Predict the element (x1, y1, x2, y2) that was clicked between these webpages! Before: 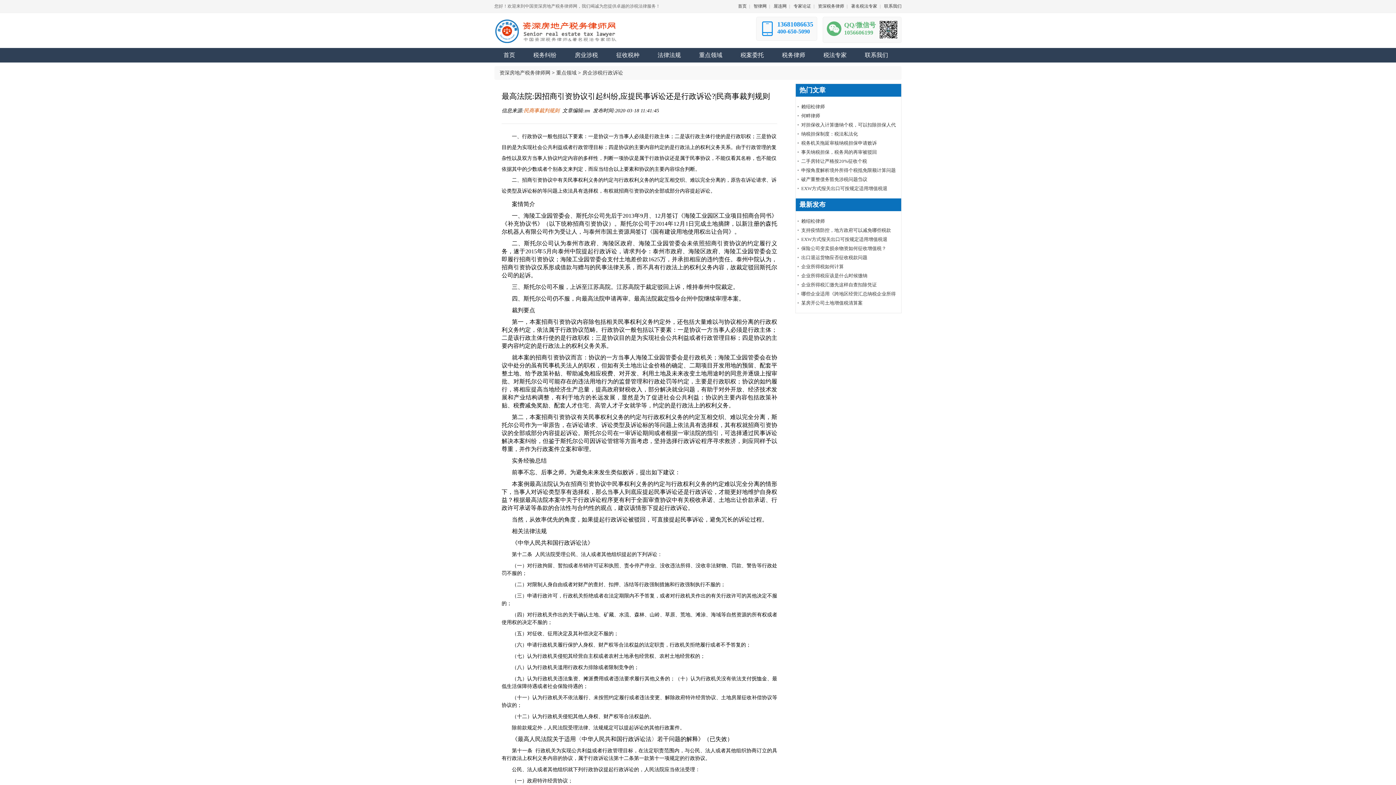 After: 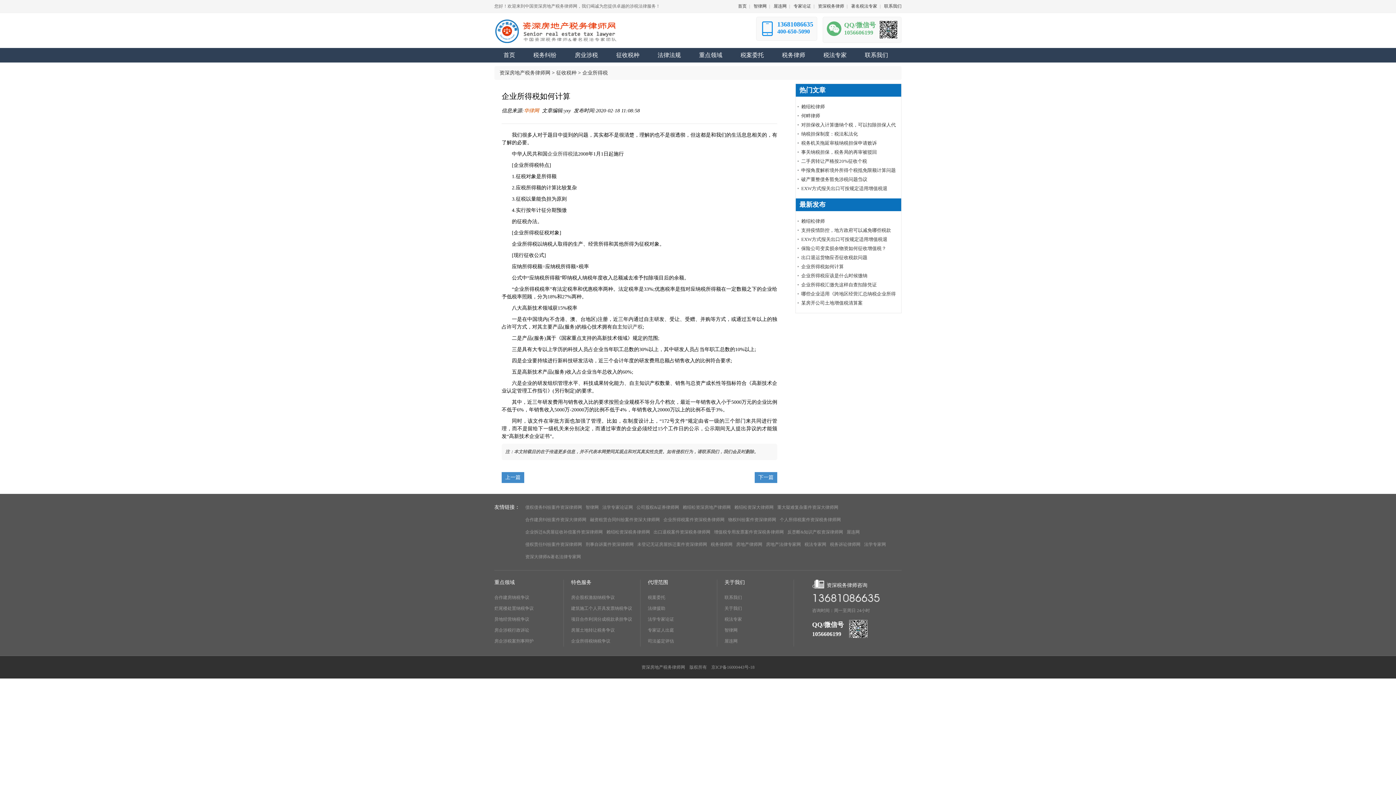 Action: bbox: (801, 264, 844, 269) label: 企业所得税如何计算